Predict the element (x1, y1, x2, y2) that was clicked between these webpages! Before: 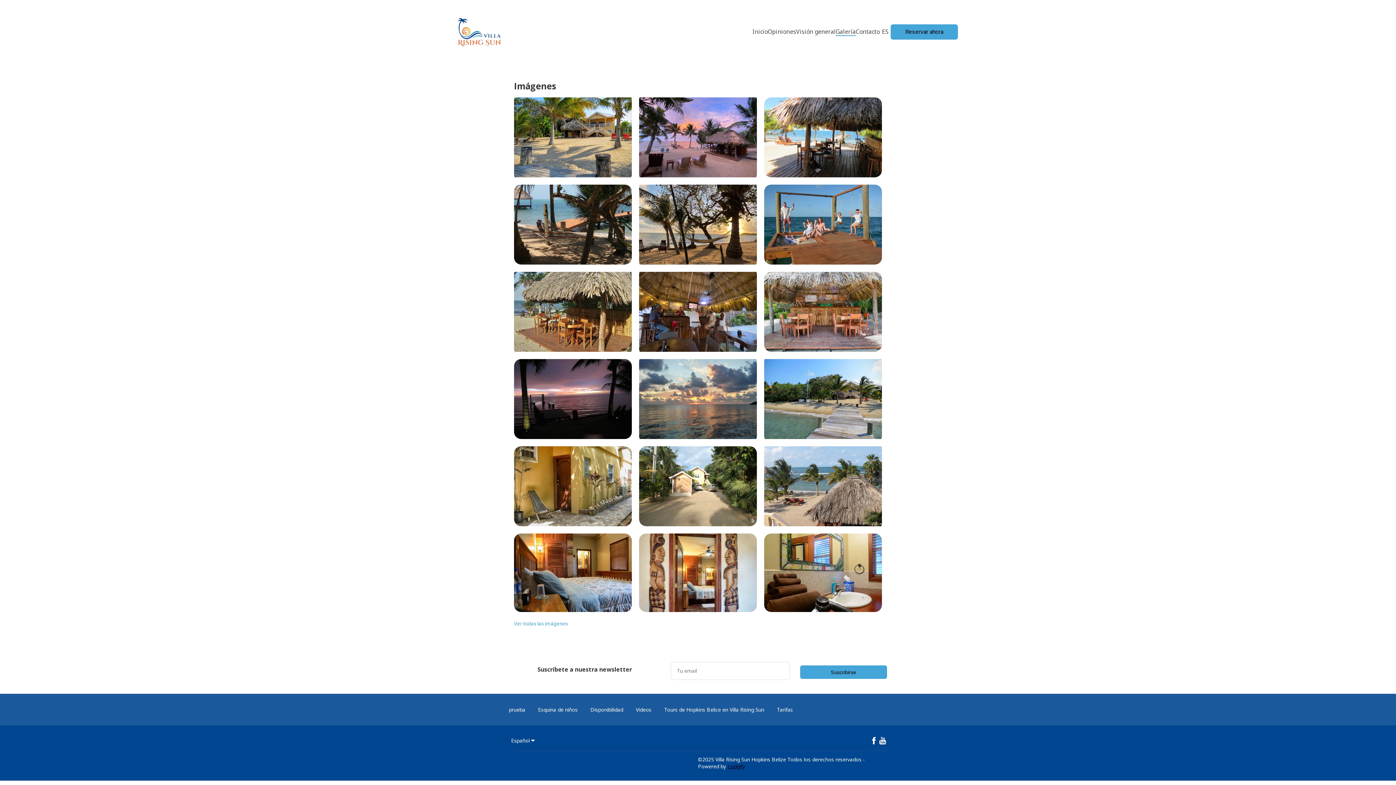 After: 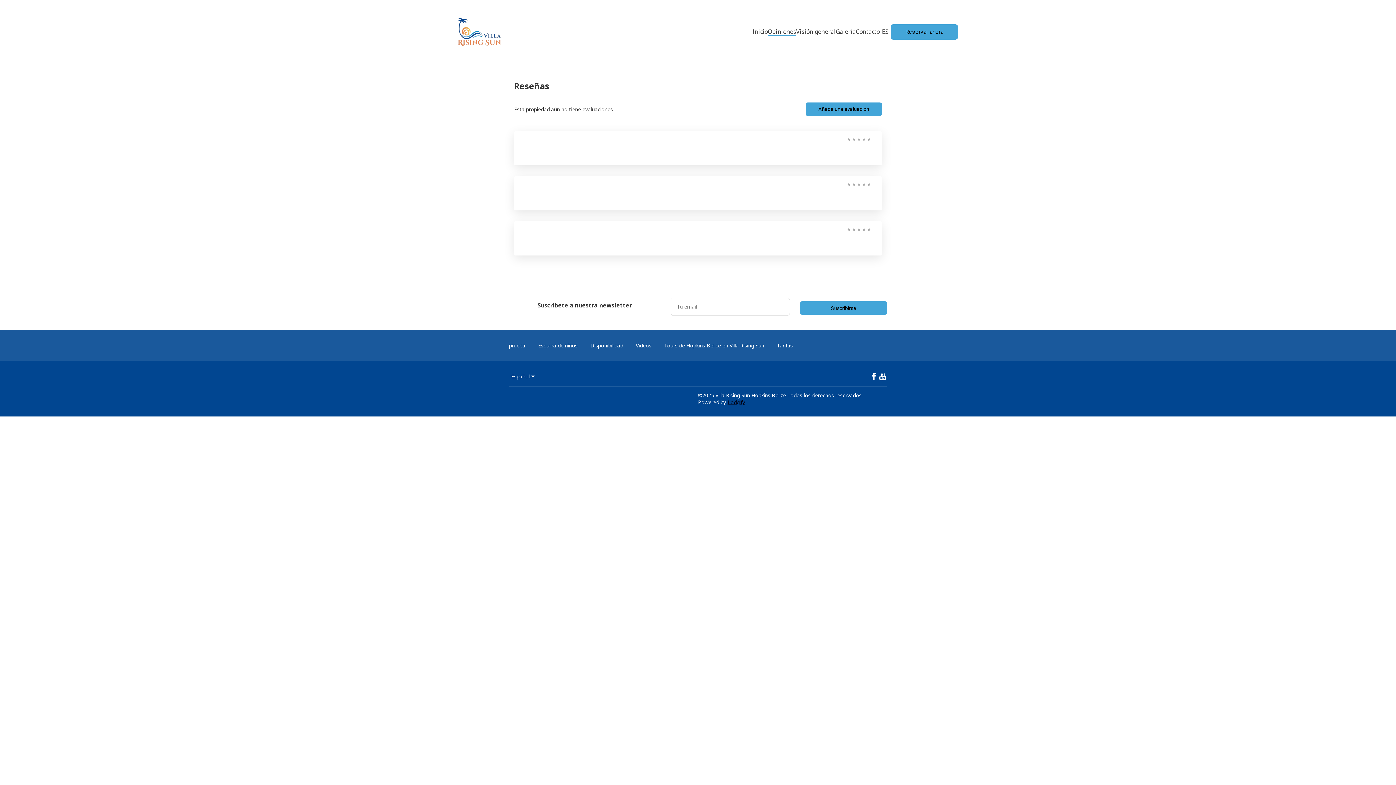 Action: label: Opiniones bbox: (768, 27, 796, 35)